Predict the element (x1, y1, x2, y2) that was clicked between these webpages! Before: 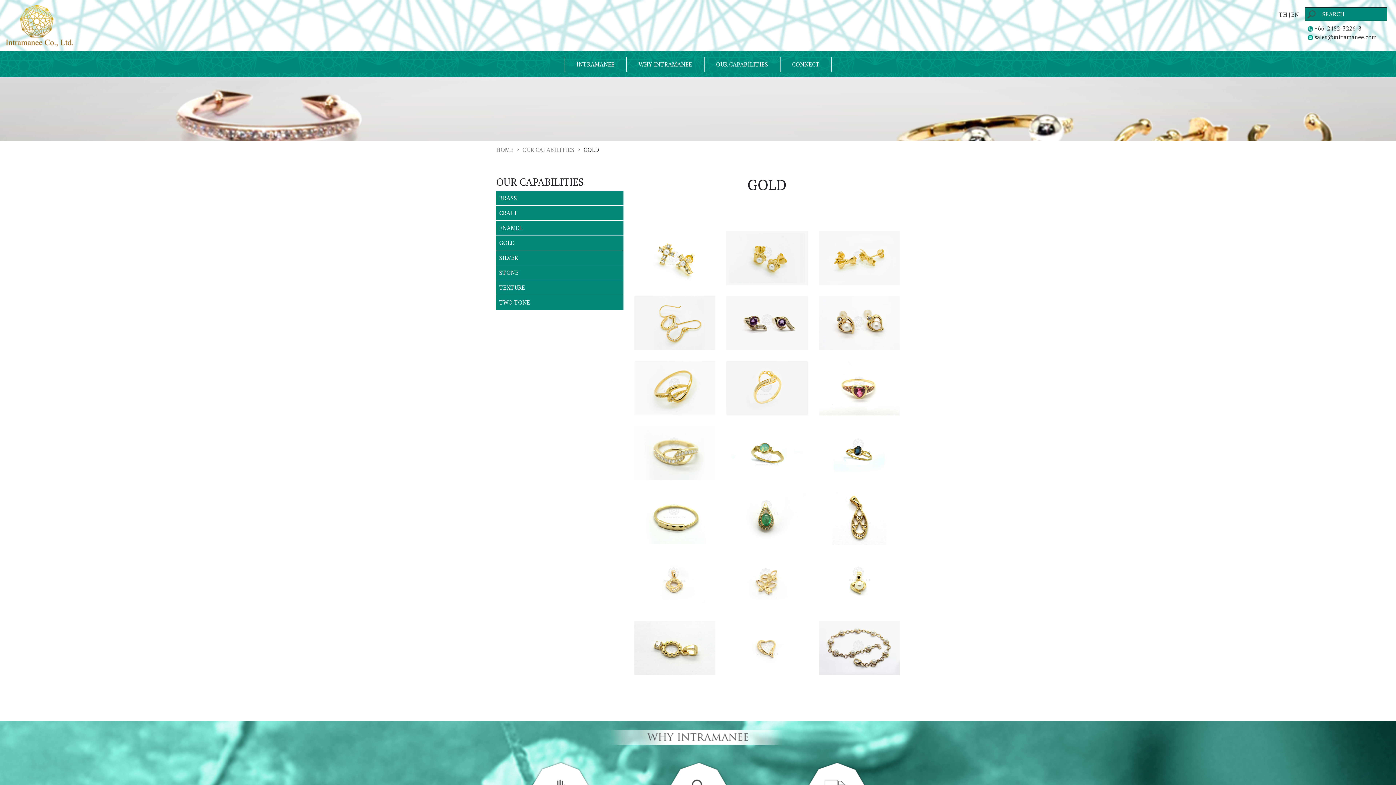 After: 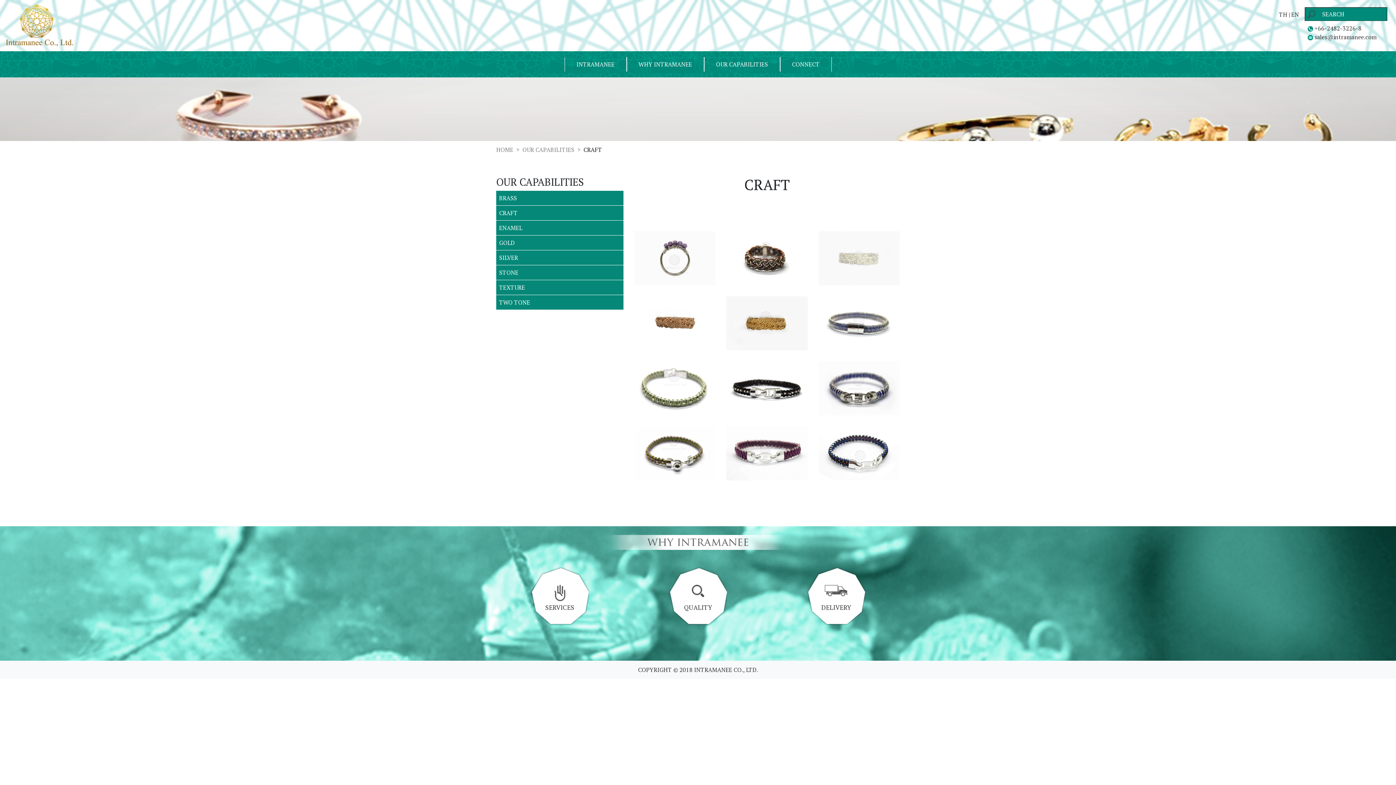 Action: bbox: (499, 209, 517, 217) label: CRAFT